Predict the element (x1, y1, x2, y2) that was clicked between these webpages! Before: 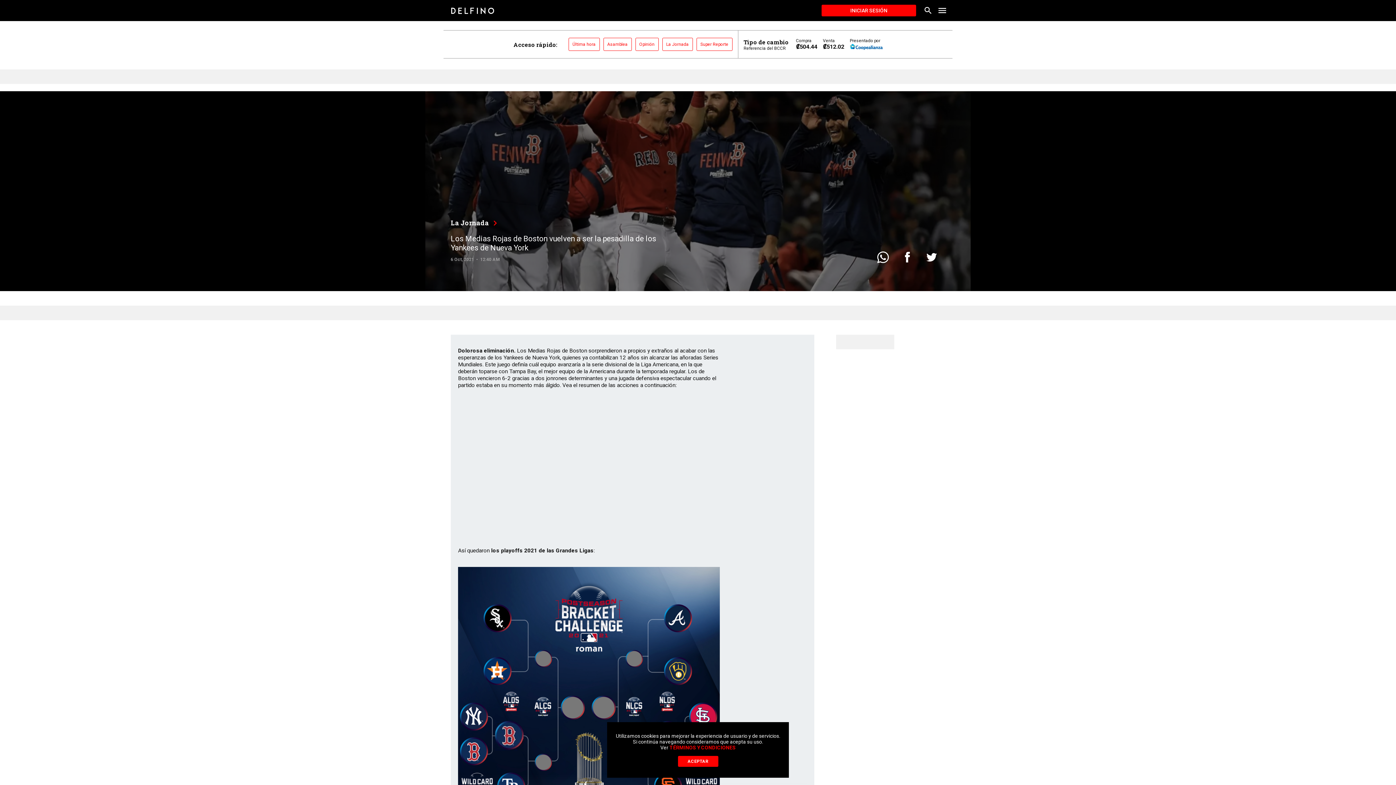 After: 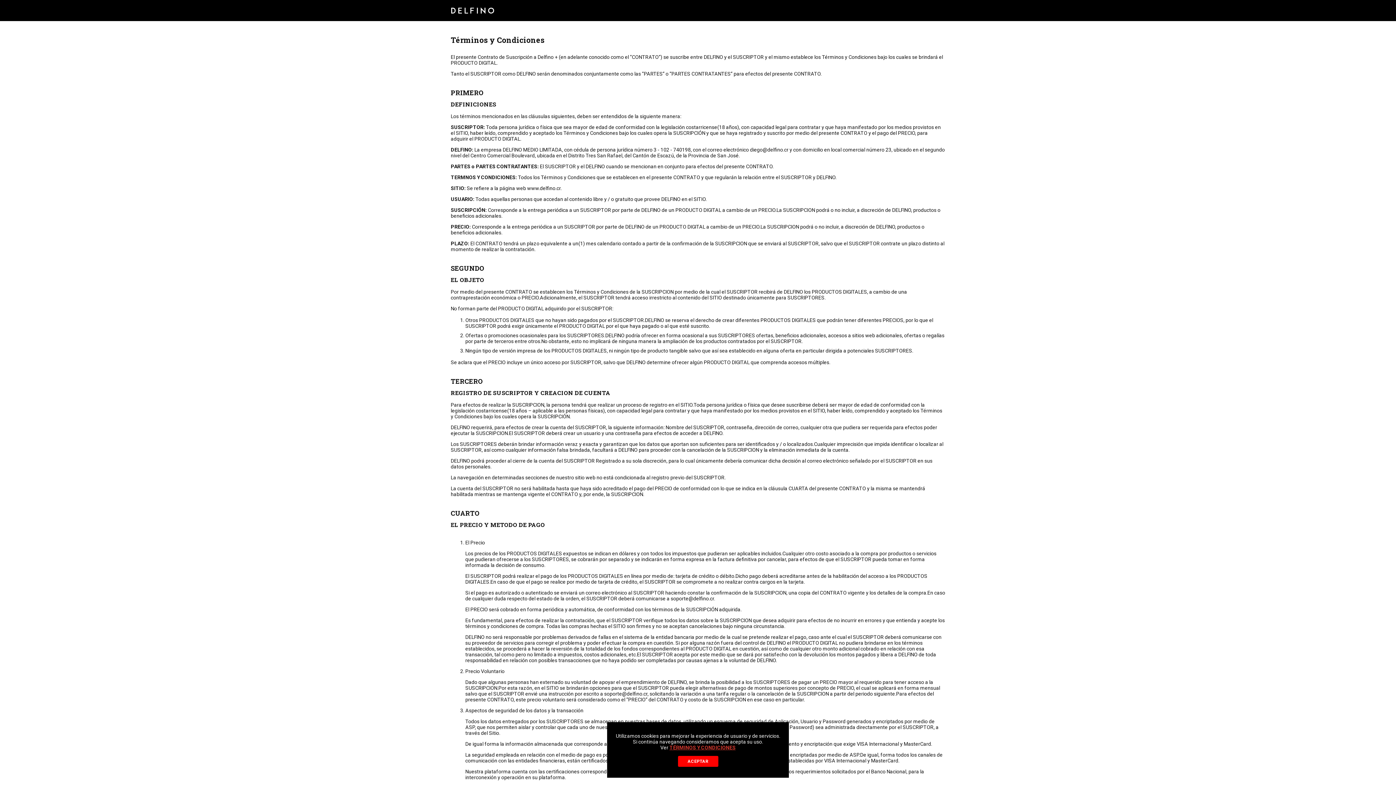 Action: bbox: (669, 745, 735, 750) label: TÉRMINOS Y CONDICIONES